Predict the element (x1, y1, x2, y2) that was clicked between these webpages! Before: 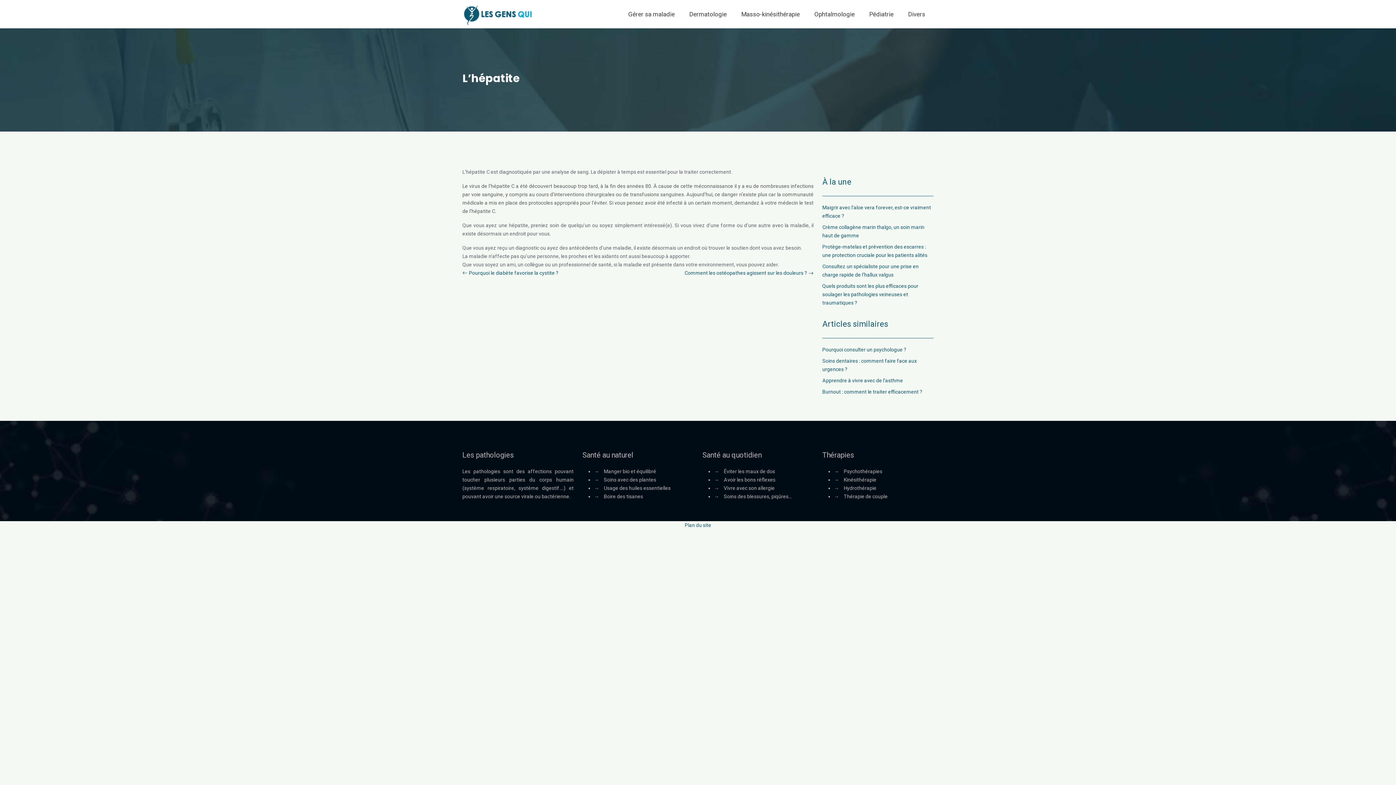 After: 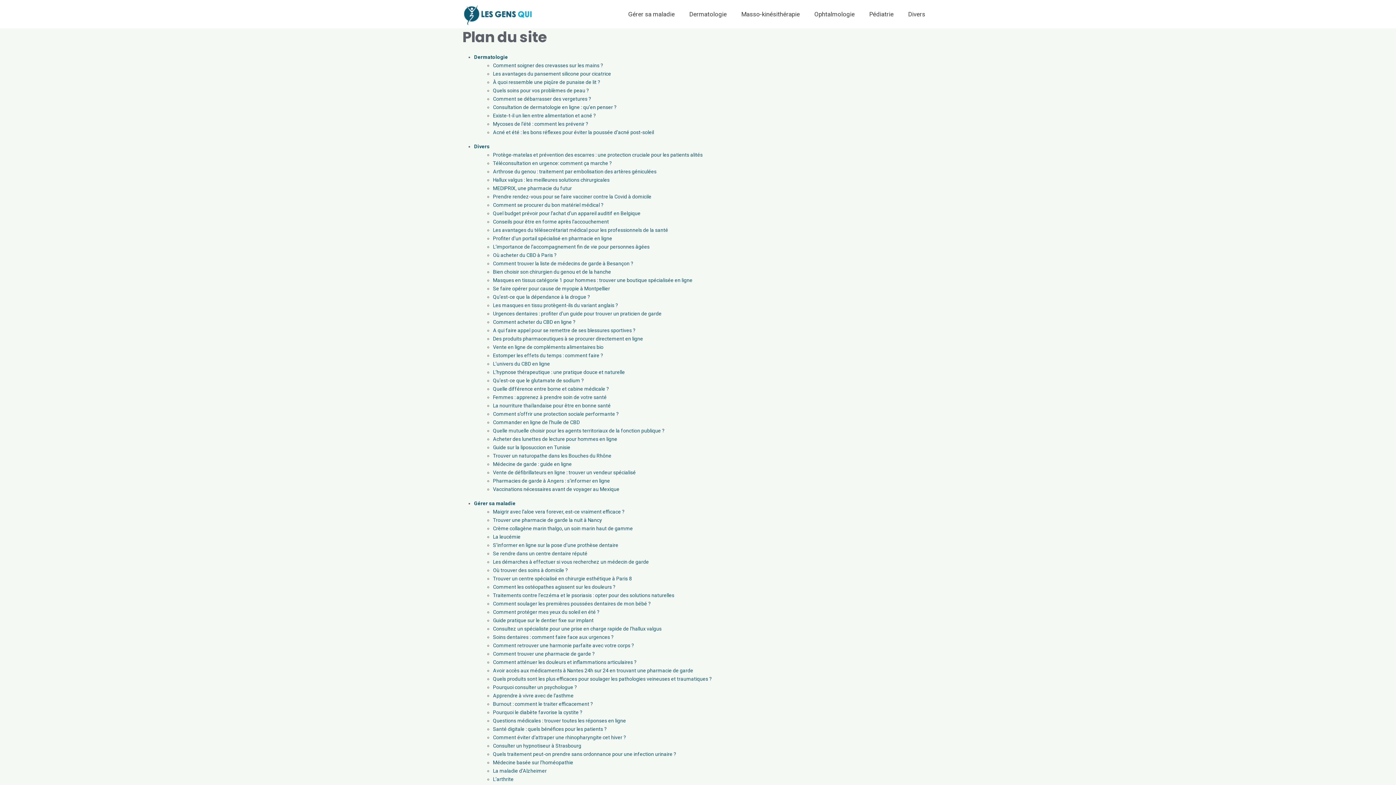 Action: bbox: (684, 522, 711, 528) label: Plan du site